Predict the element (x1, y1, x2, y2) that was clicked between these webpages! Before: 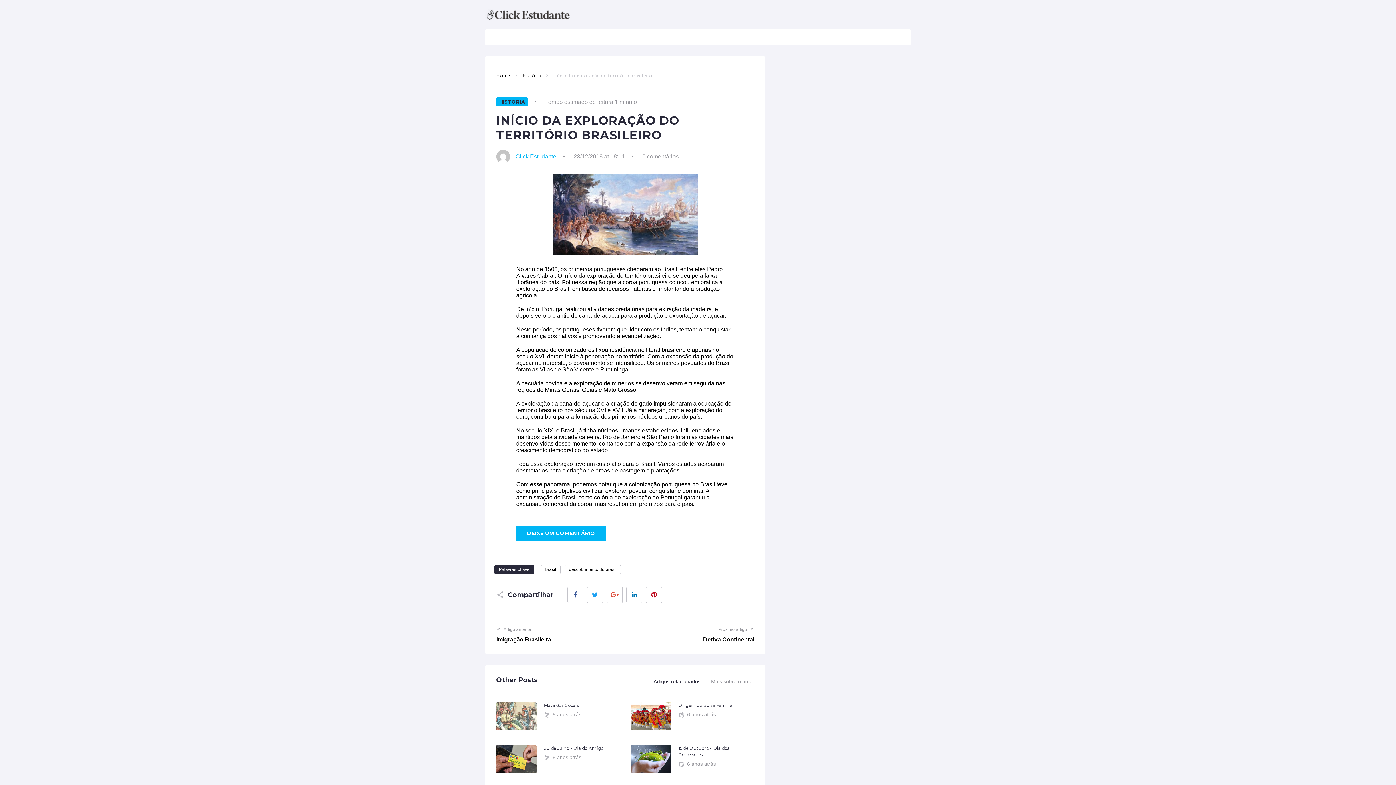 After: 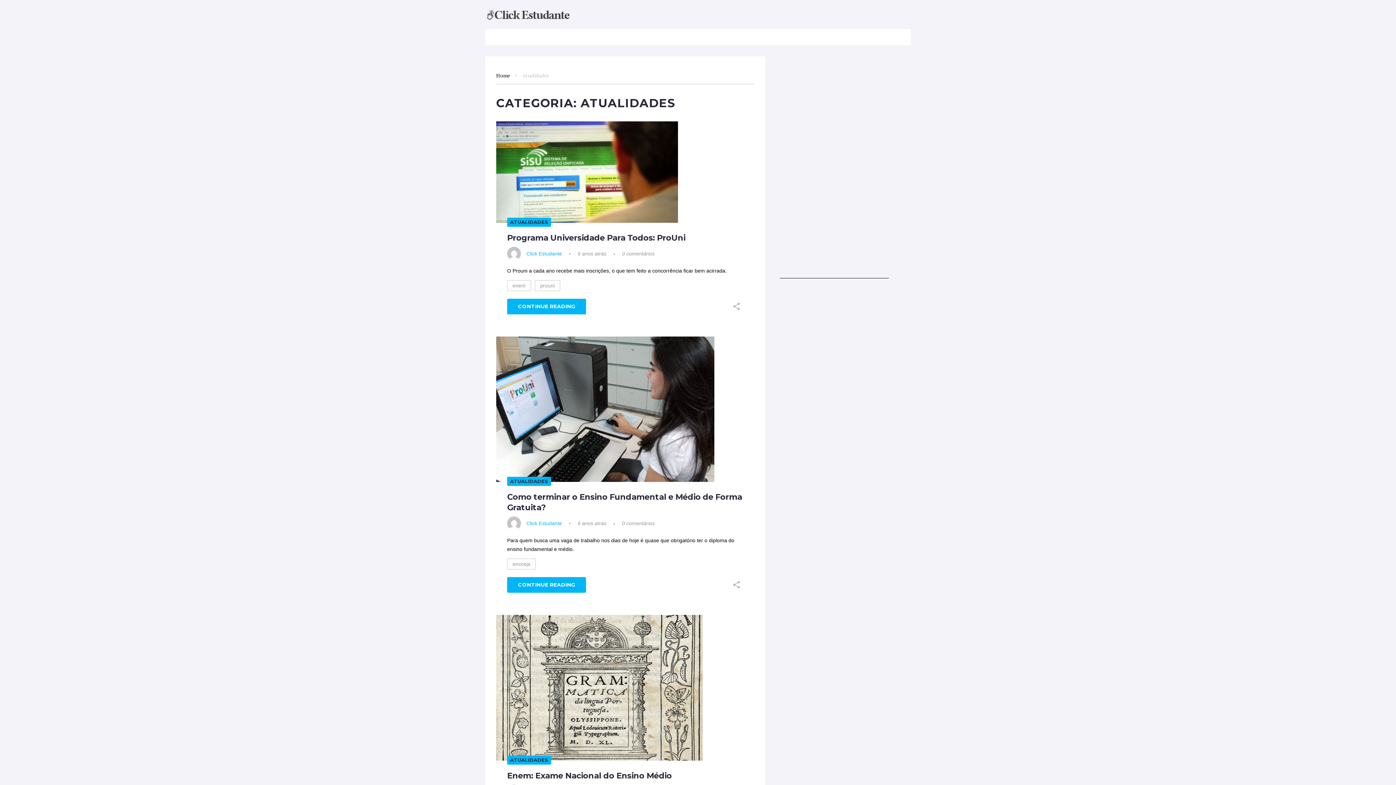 Action: bbox: (485, 29, 540, 45) label: ATUALIDADES